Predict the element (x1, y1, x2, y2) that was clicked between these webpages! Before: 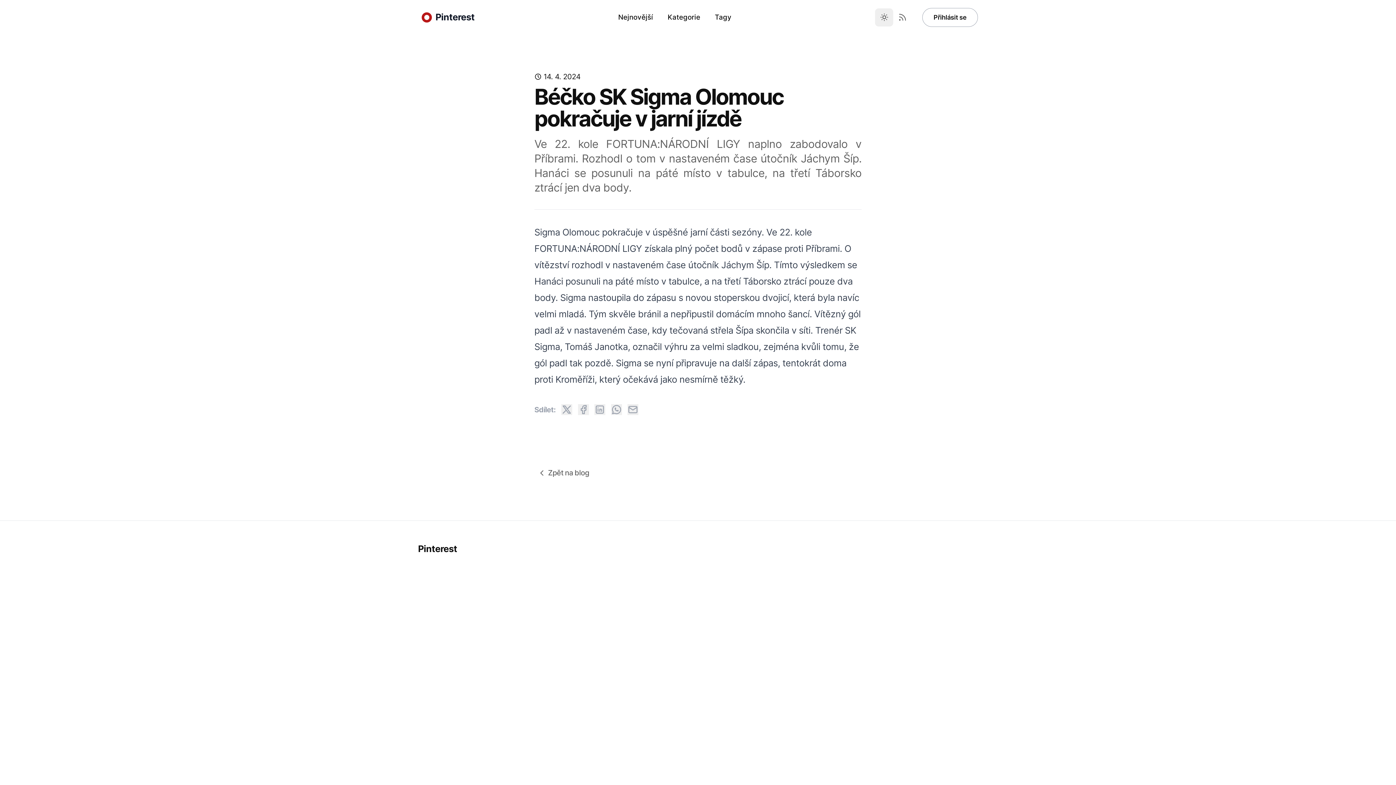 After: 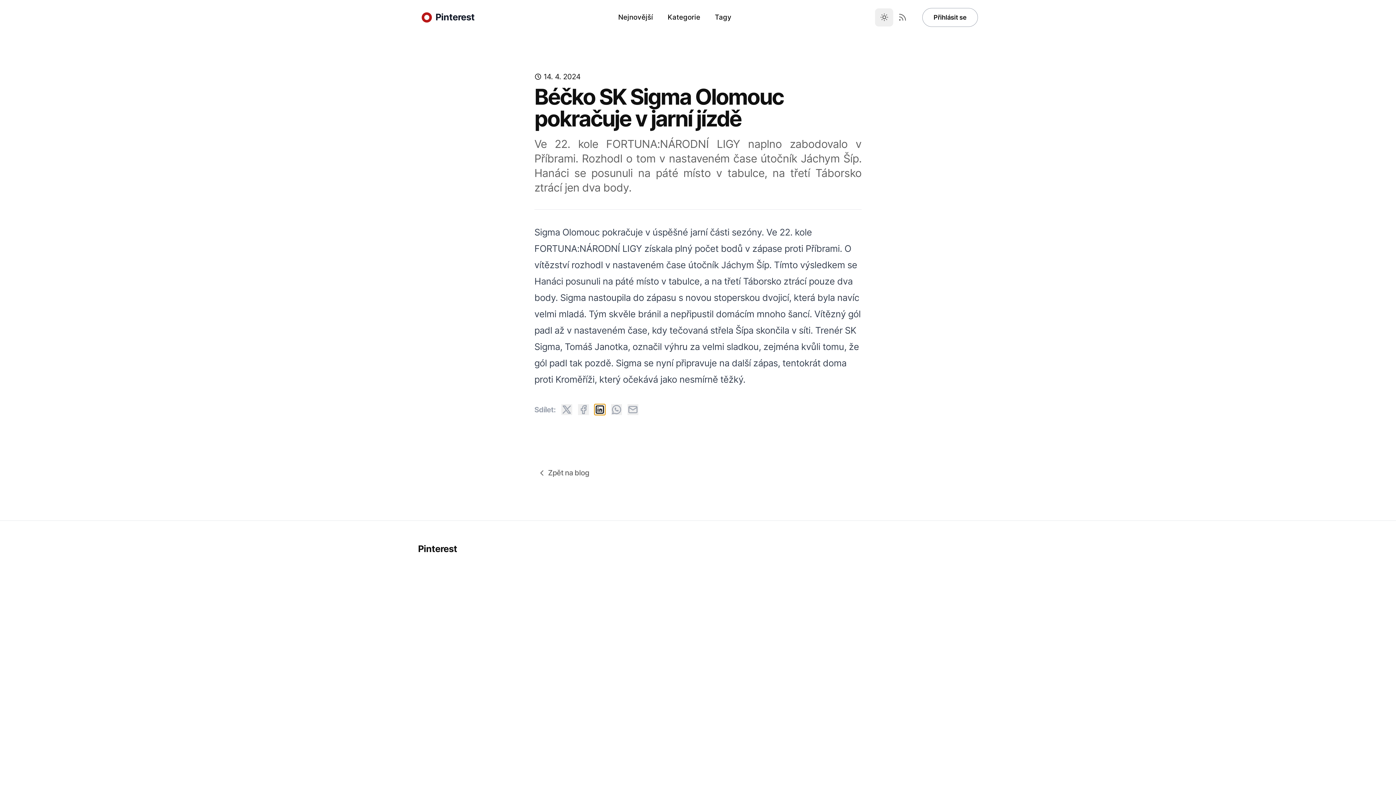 Action: bbox: (594, 404, 605, 415)